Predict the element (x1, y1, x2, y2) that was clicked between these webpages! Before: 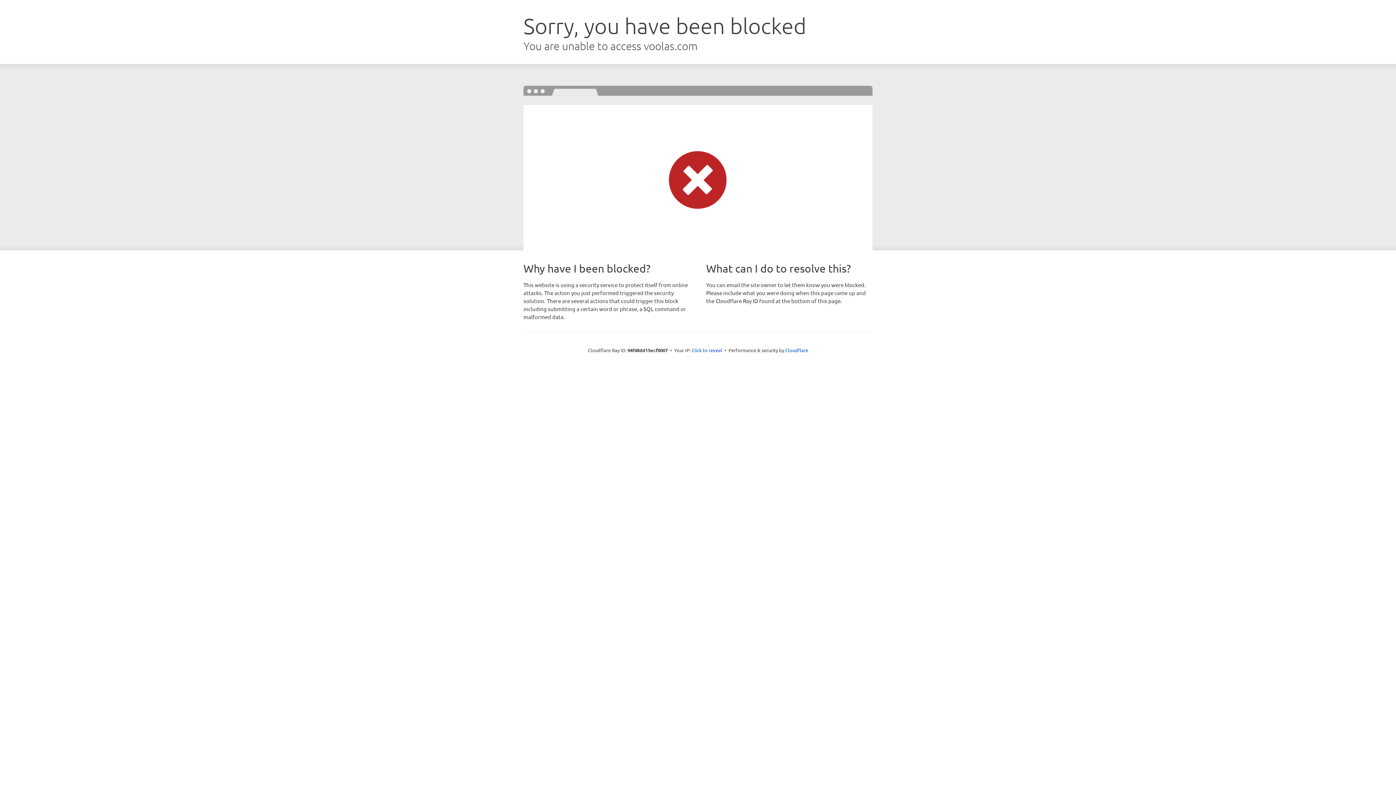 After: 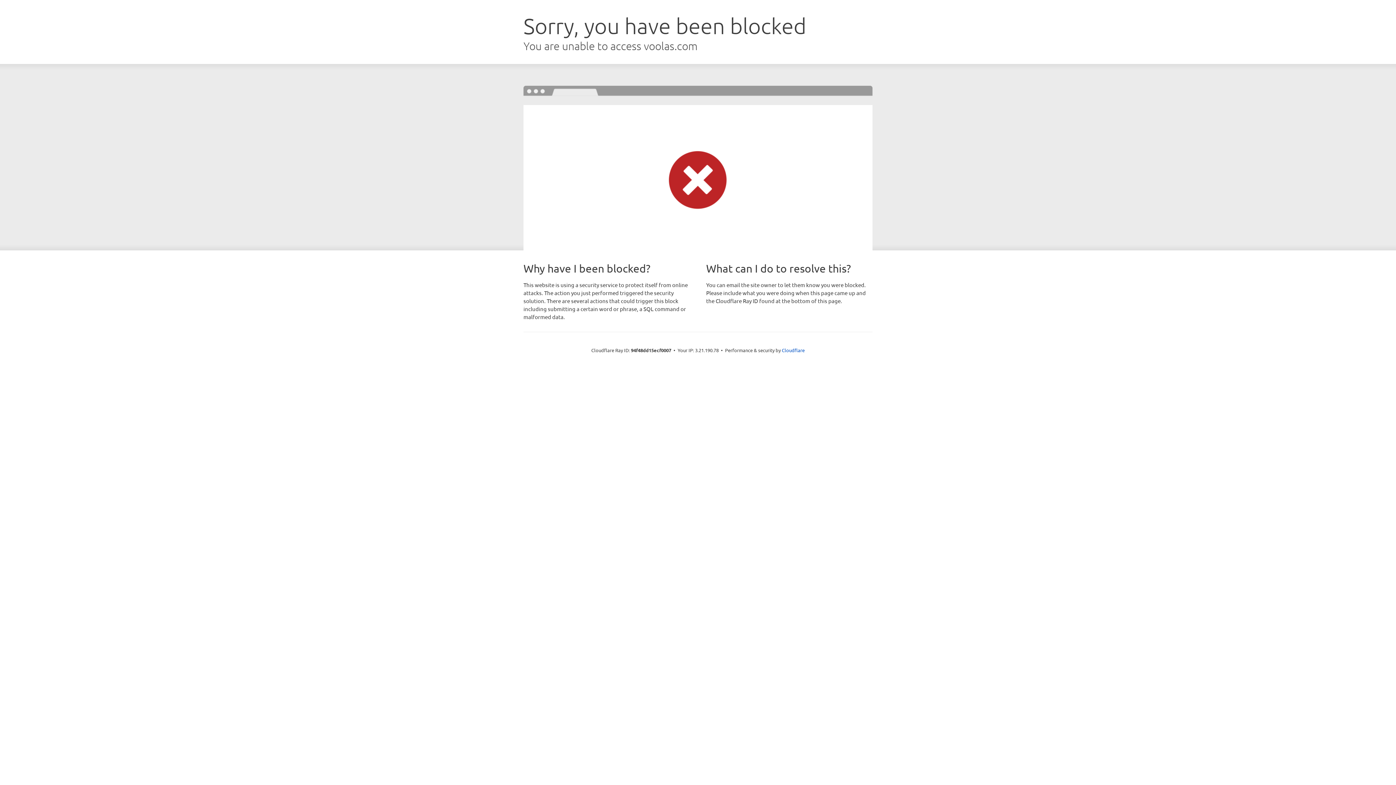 Action: label: Click to reveal bbox: (691, 346, 722, 353)